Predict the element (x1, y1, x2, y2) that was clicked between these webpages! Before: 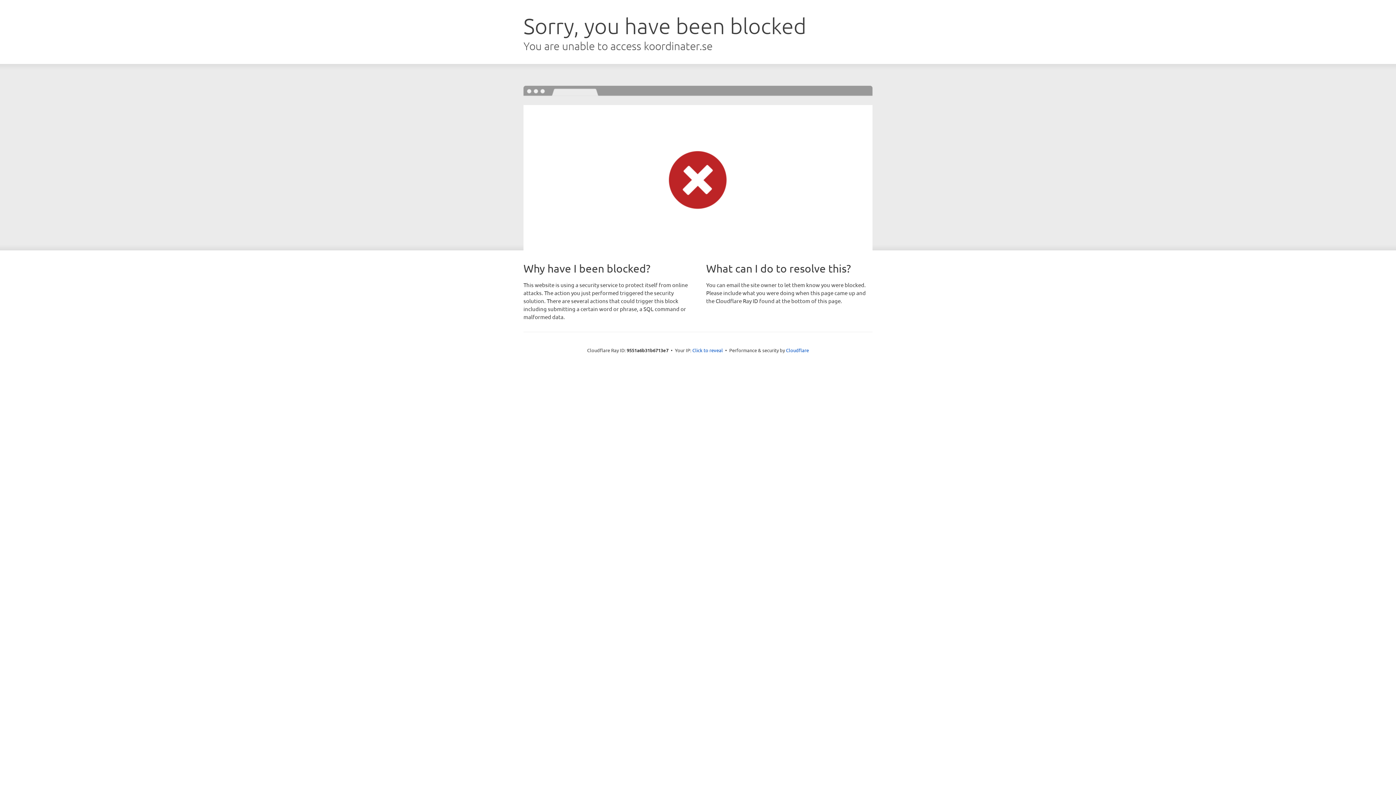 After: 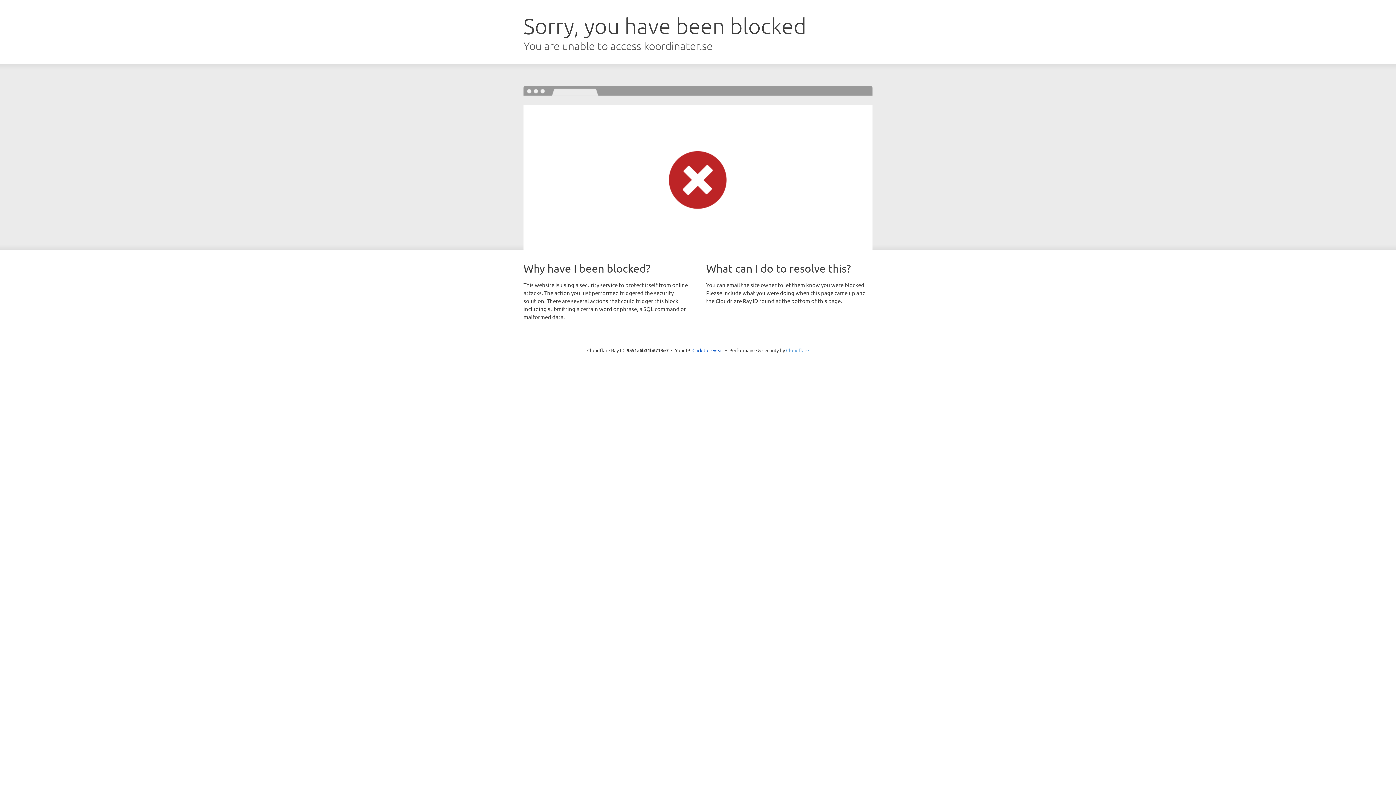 Action: bbox: (786, 347, 809, 353) label: Cloudflare